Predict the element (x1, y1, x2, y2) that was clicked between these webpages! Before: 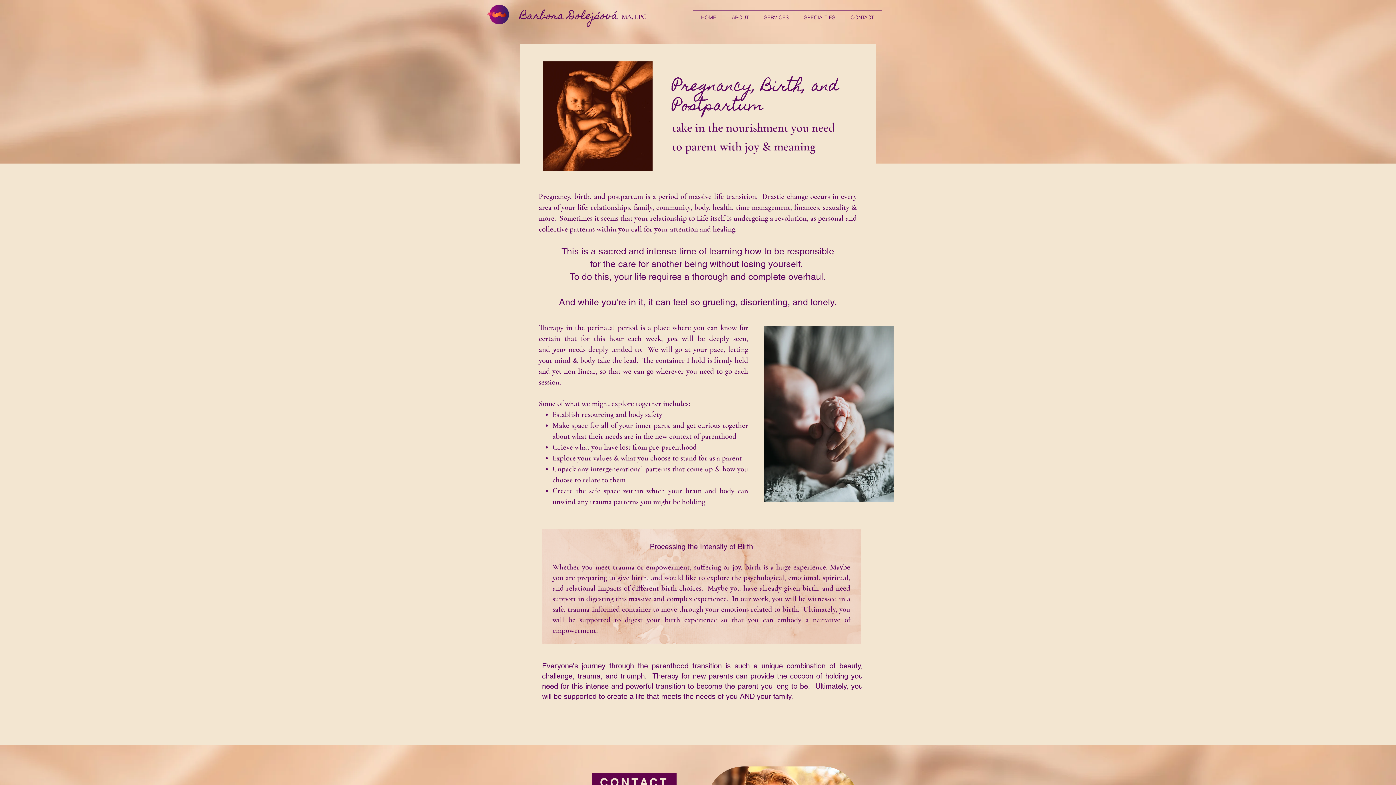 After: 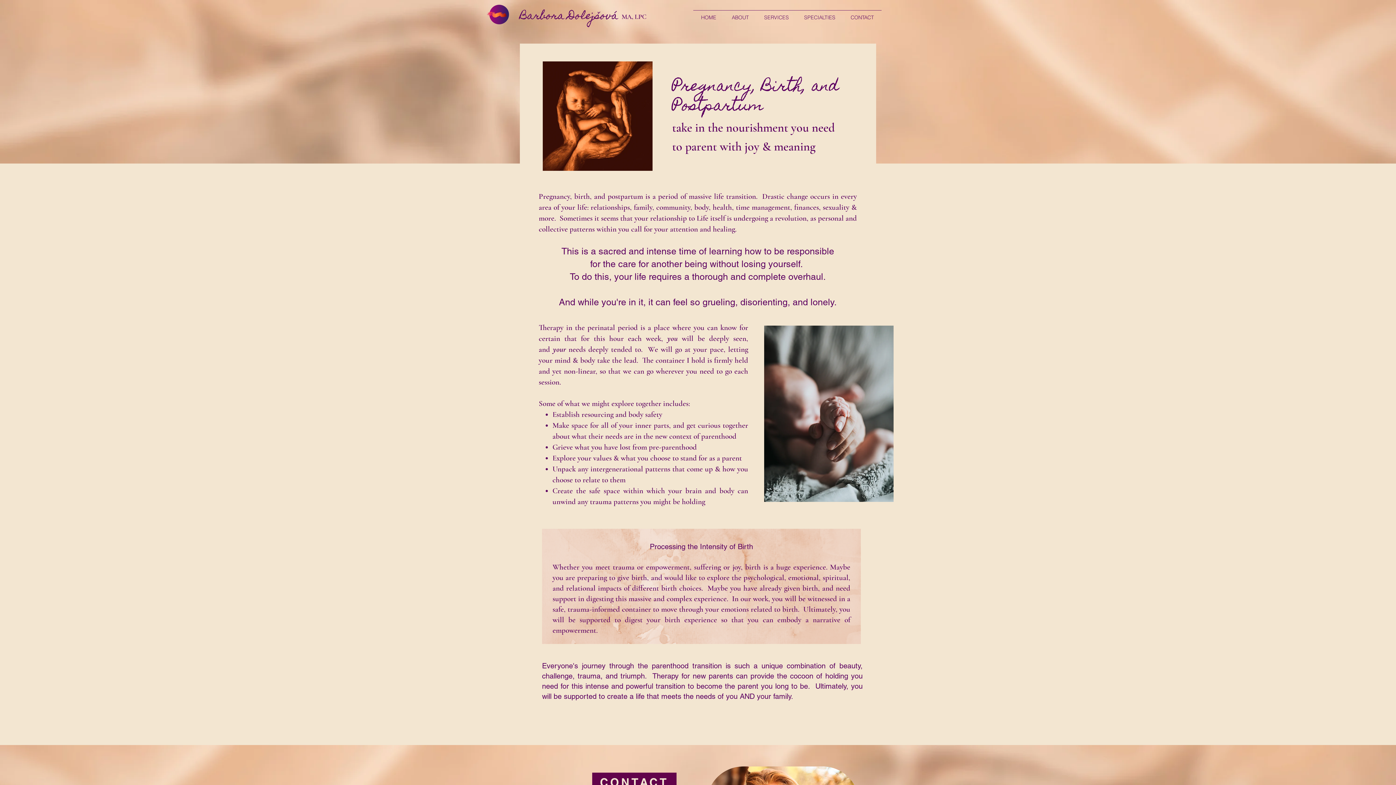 Action: bbox: (724, 12, 756, 22) label: ABOUT